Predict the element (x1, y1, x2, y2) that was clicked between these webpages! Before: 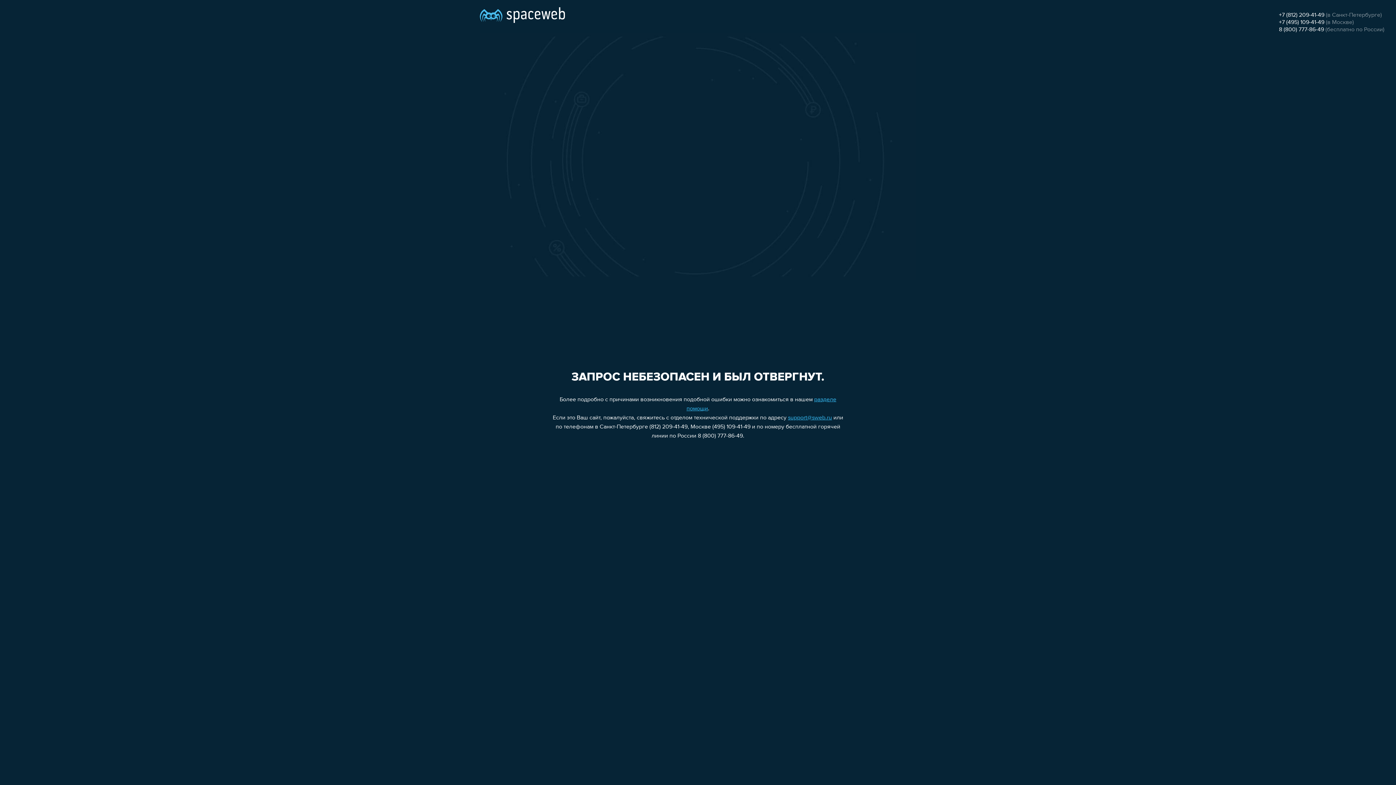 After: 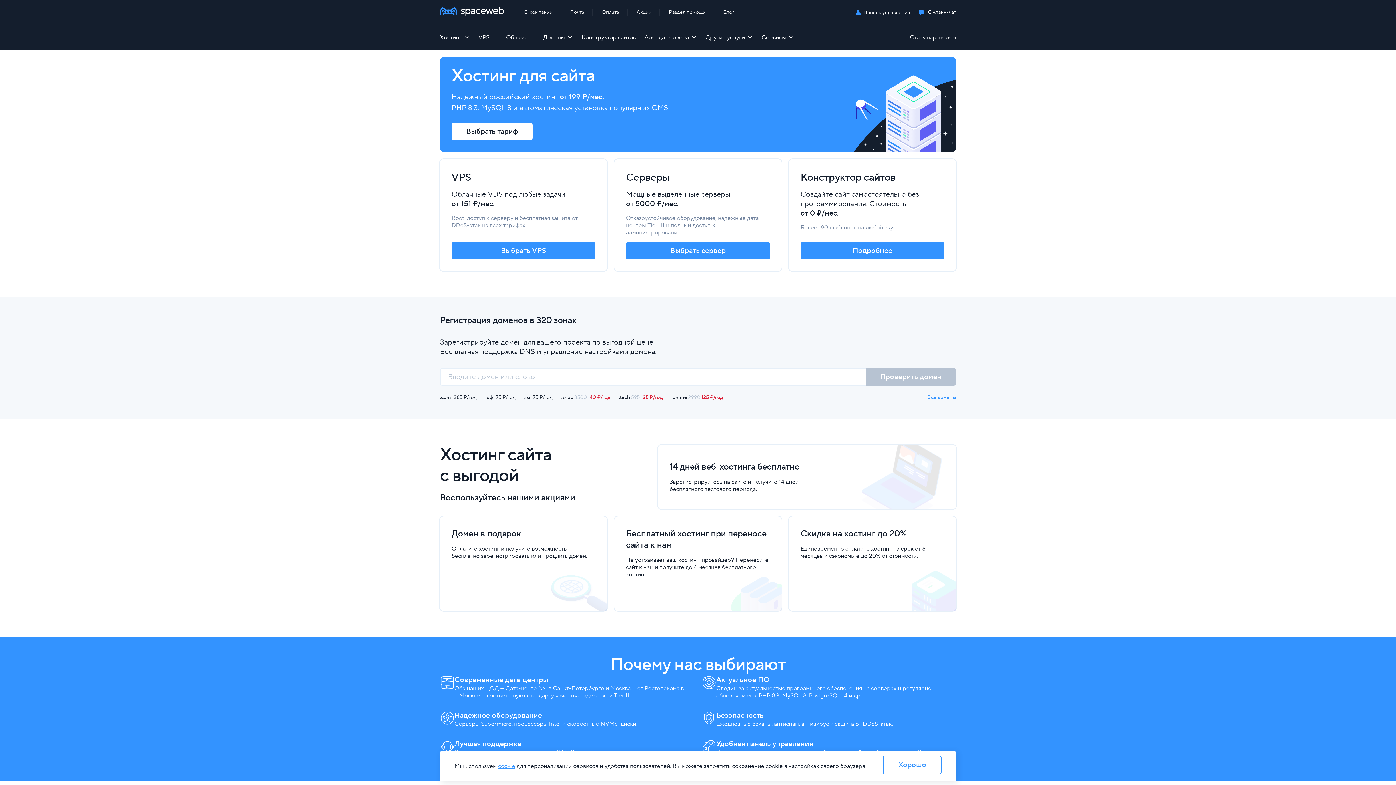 Action: bbox: (480, 0, 565, 25)